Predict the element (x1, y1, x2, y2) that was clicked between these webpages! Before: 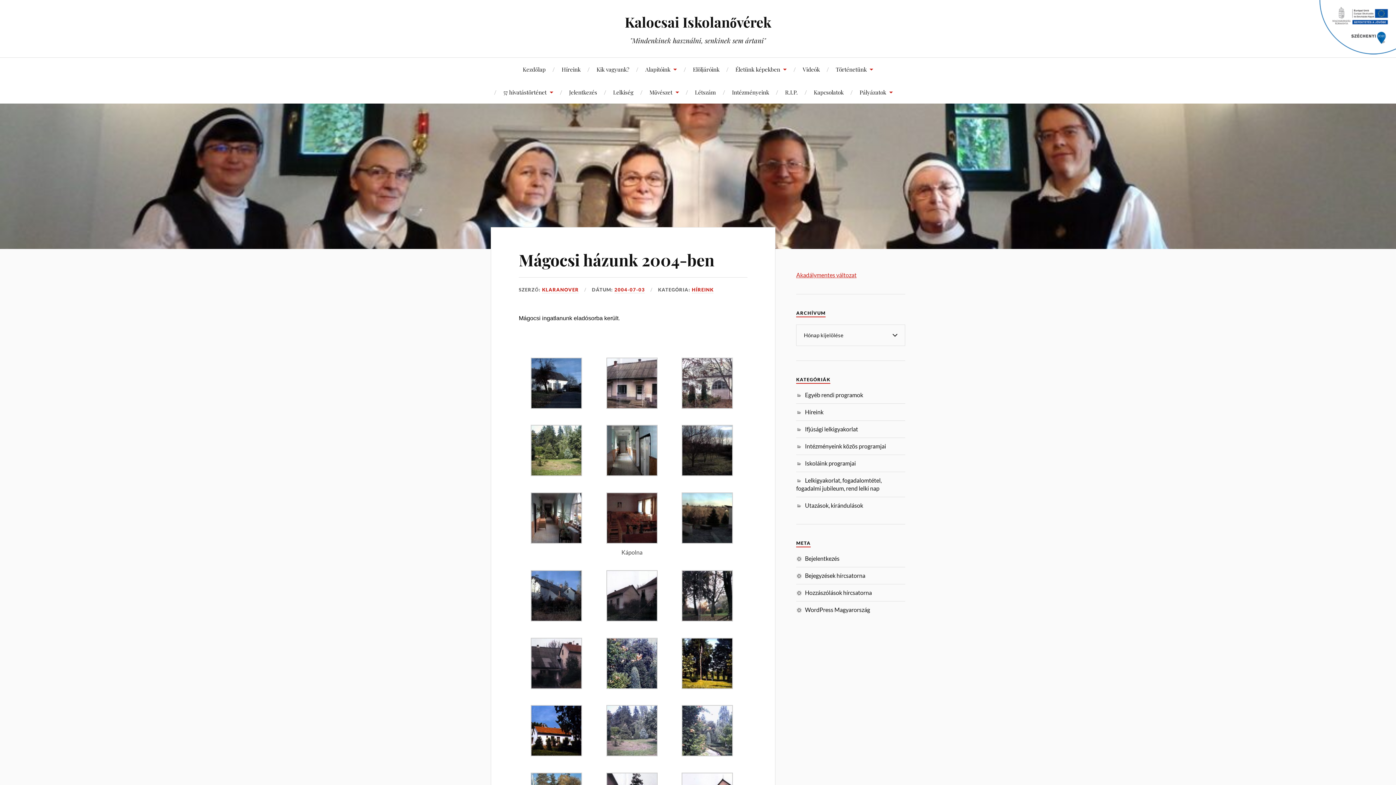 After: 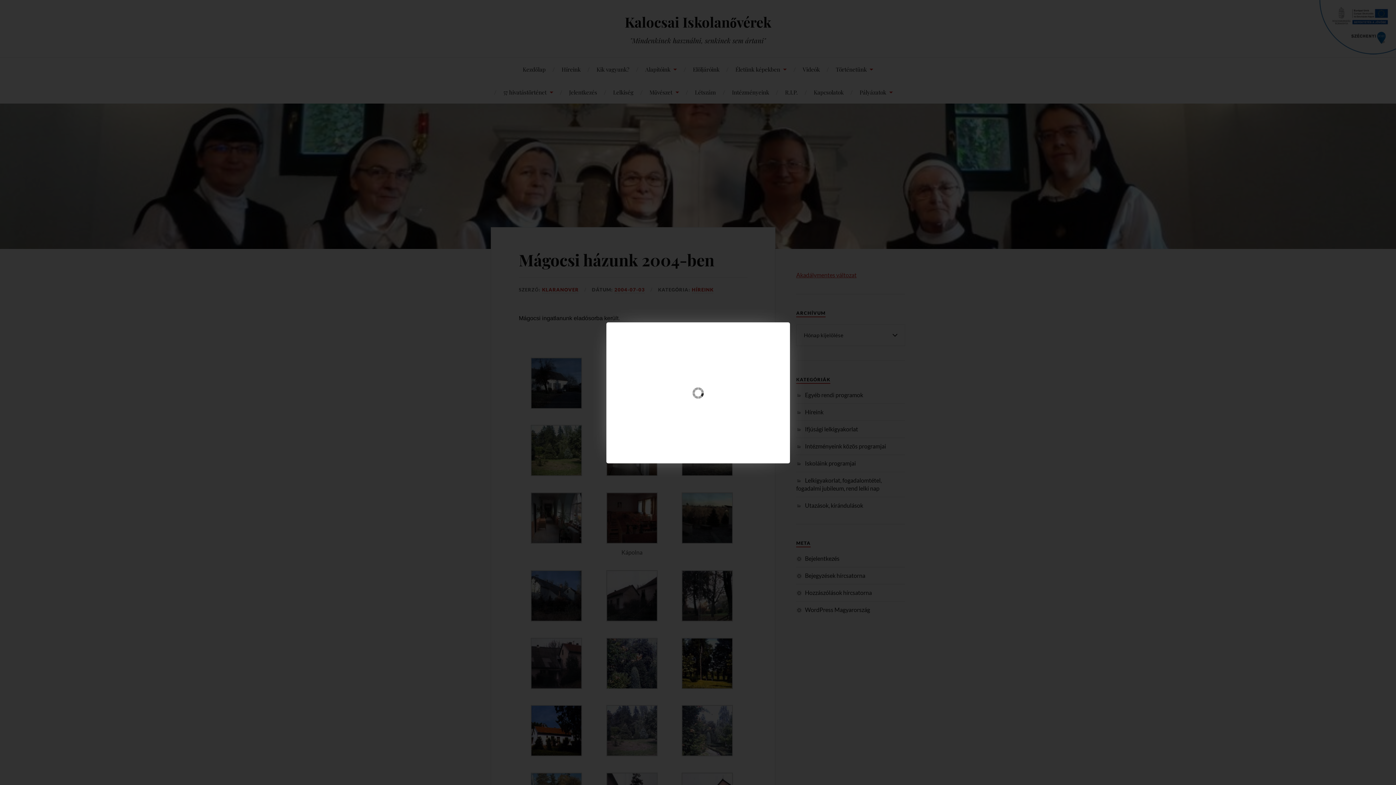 Action: bbox: (531, 751, 582, 758)